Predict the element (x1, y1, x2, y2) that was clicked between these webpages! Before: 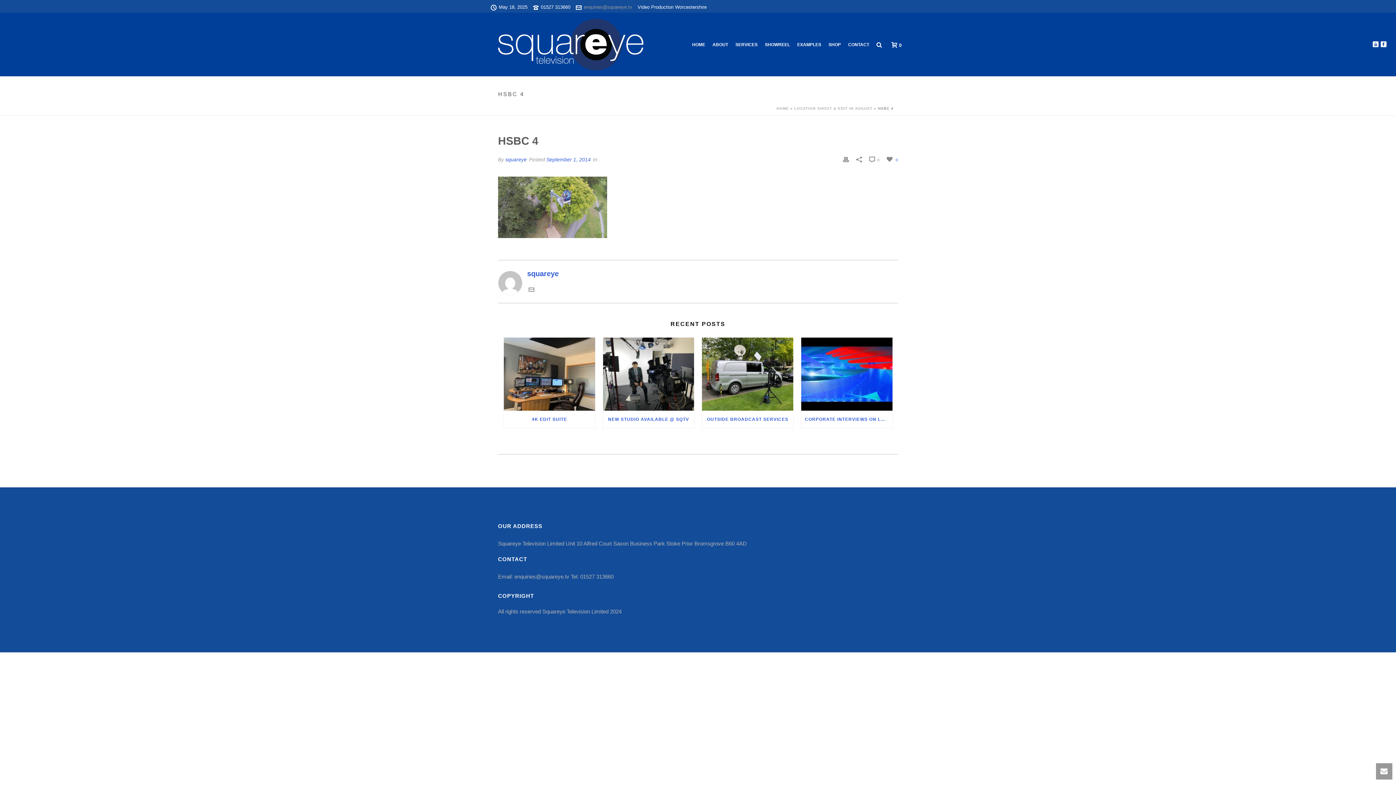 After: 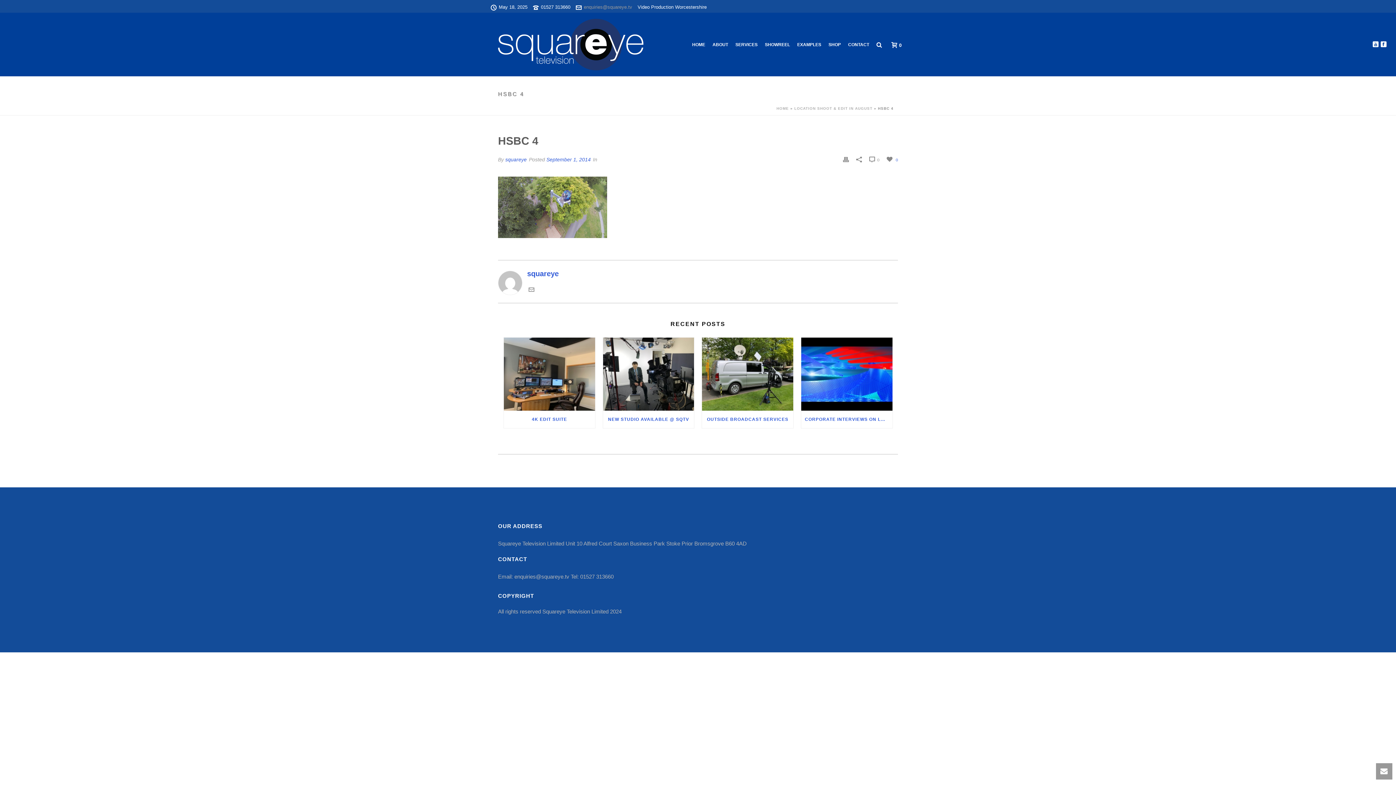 Action: bbox: (584, 4, 632, 9) label: enquiries@squareye.tv